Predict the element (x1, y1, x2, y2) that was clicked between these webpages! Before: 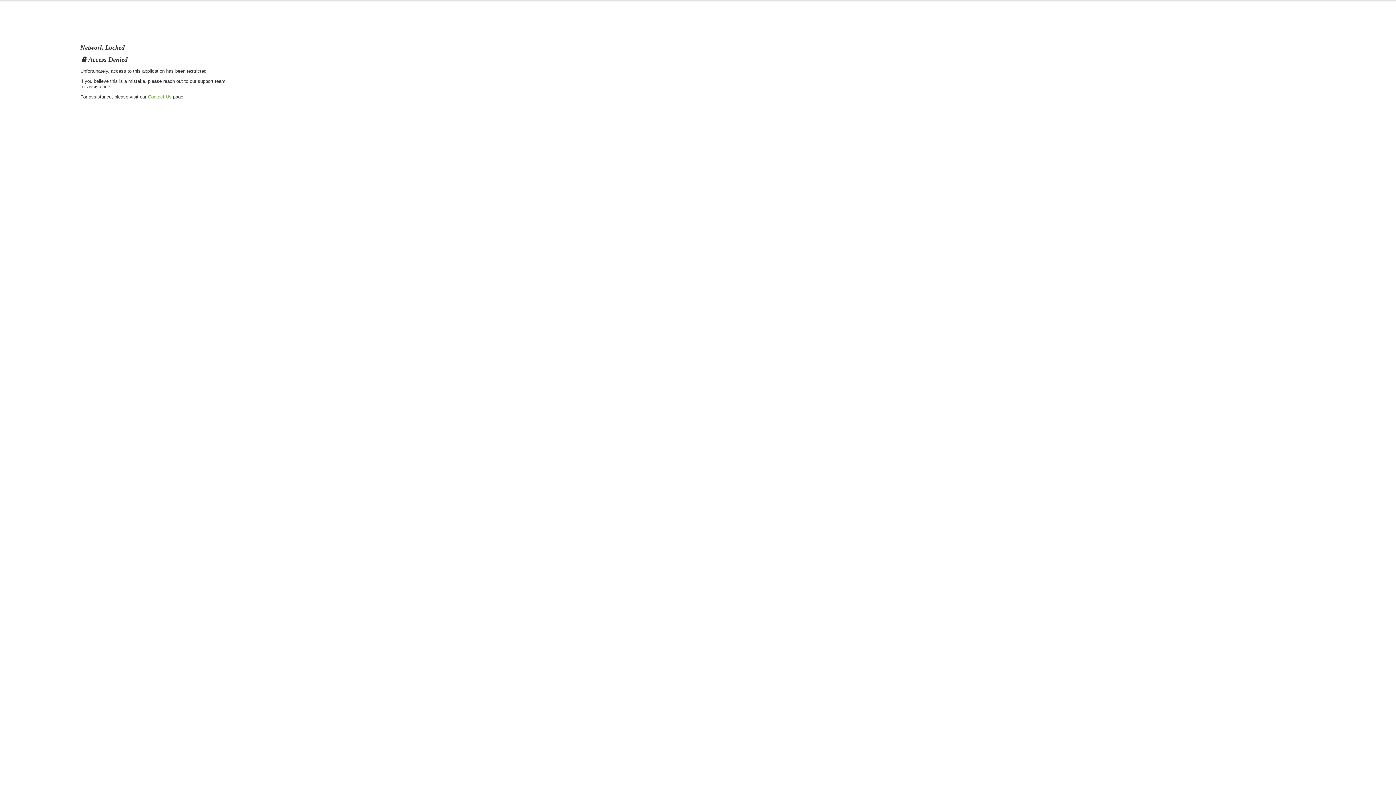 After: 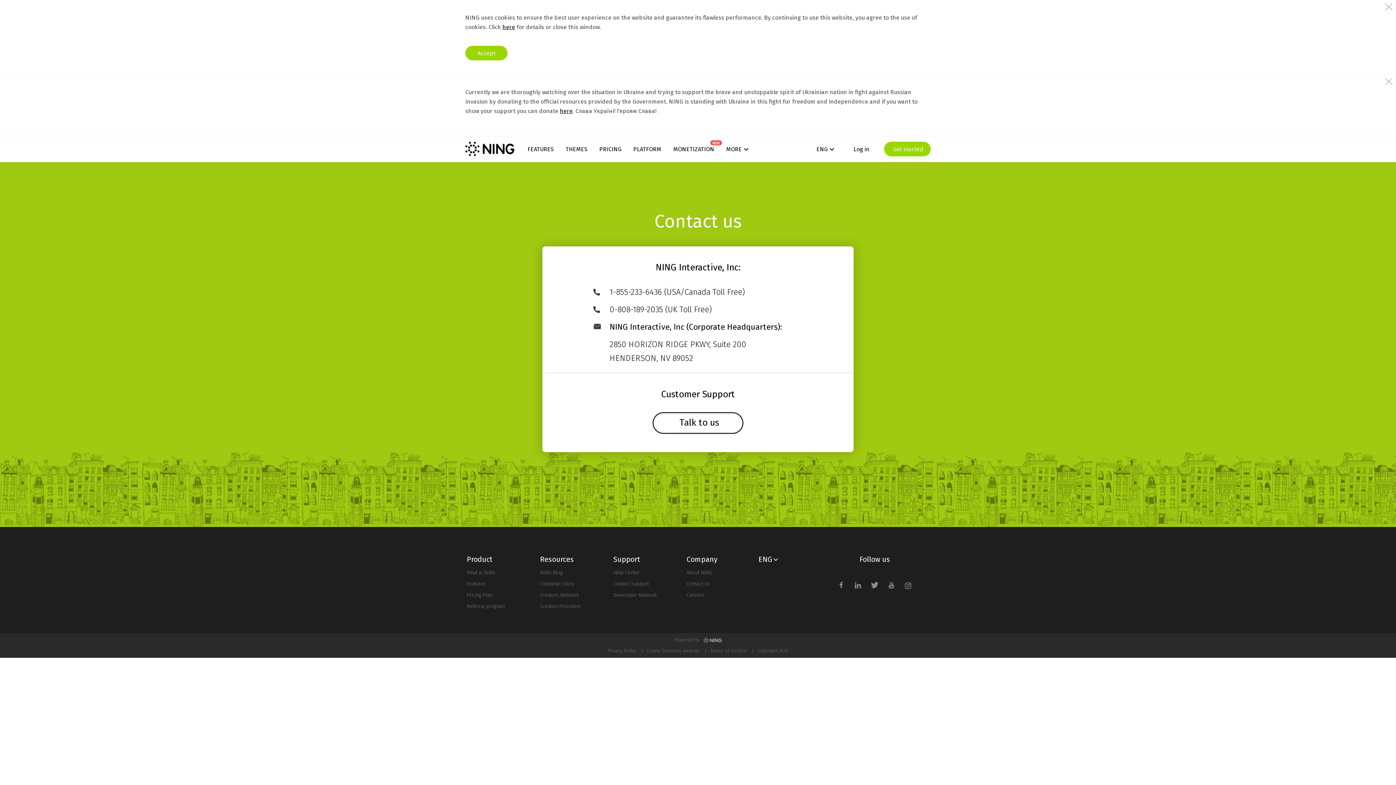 Action: label: Contact Us bbox: (148, 94, 171, 99)